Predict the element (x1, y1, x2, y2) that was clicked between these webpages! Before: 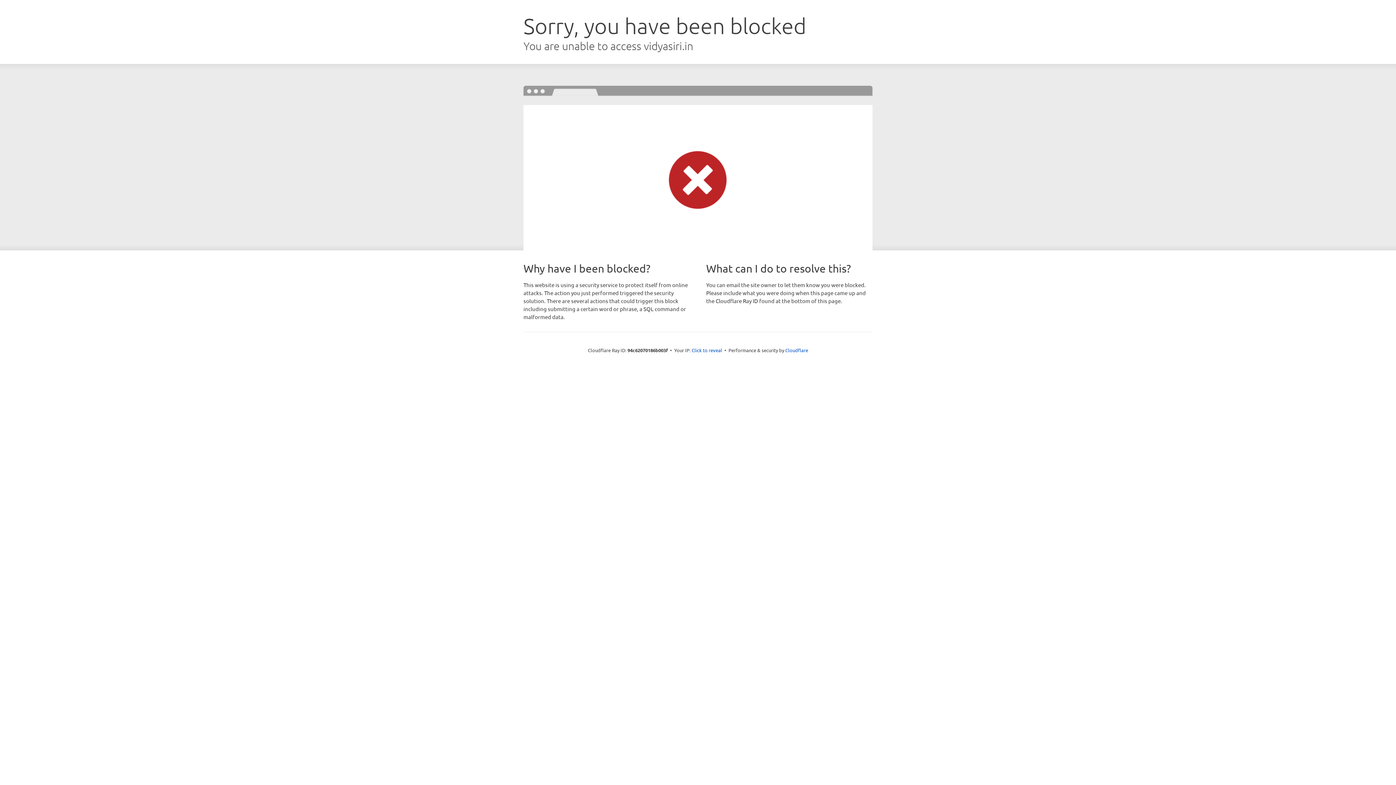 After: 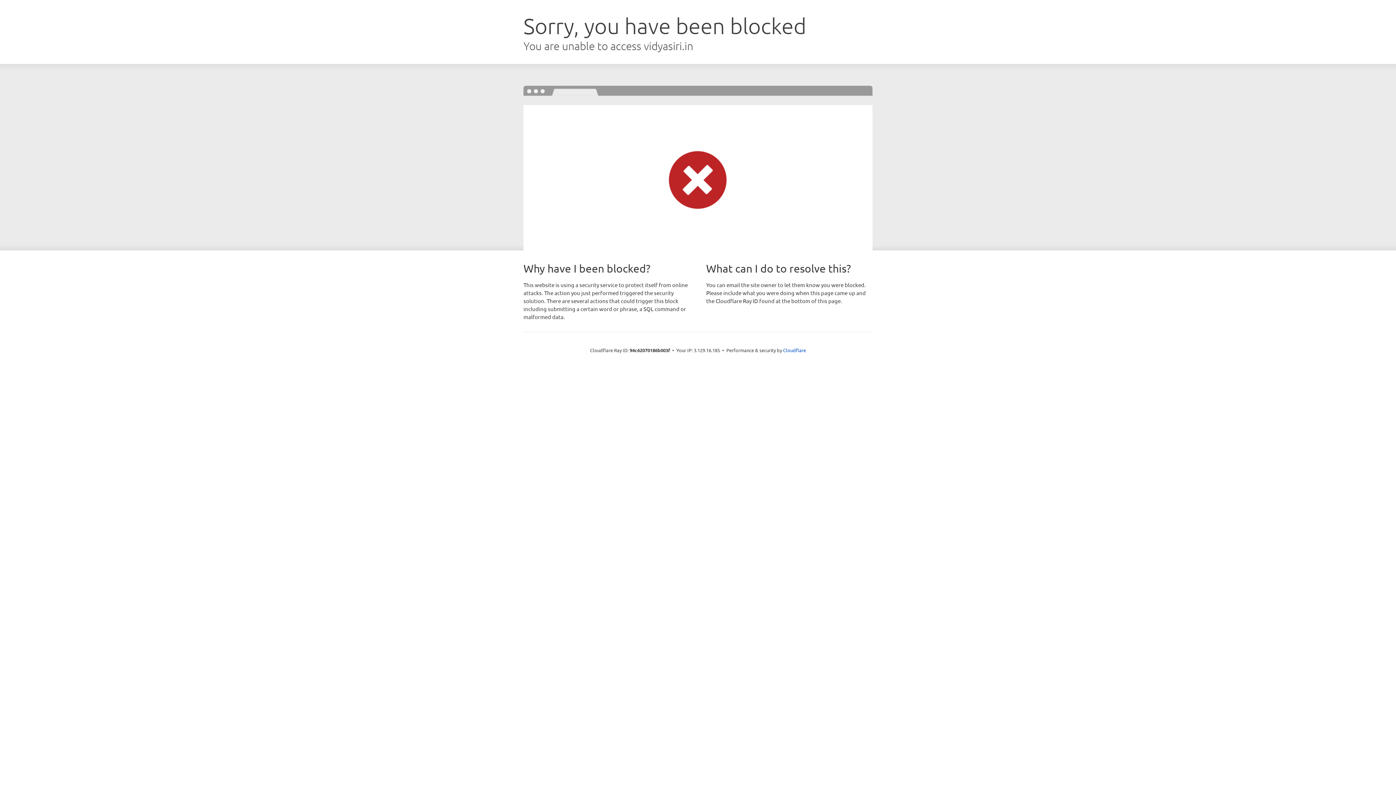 Action: label: Click to reveal bbox: (691, 346, 722, 353)